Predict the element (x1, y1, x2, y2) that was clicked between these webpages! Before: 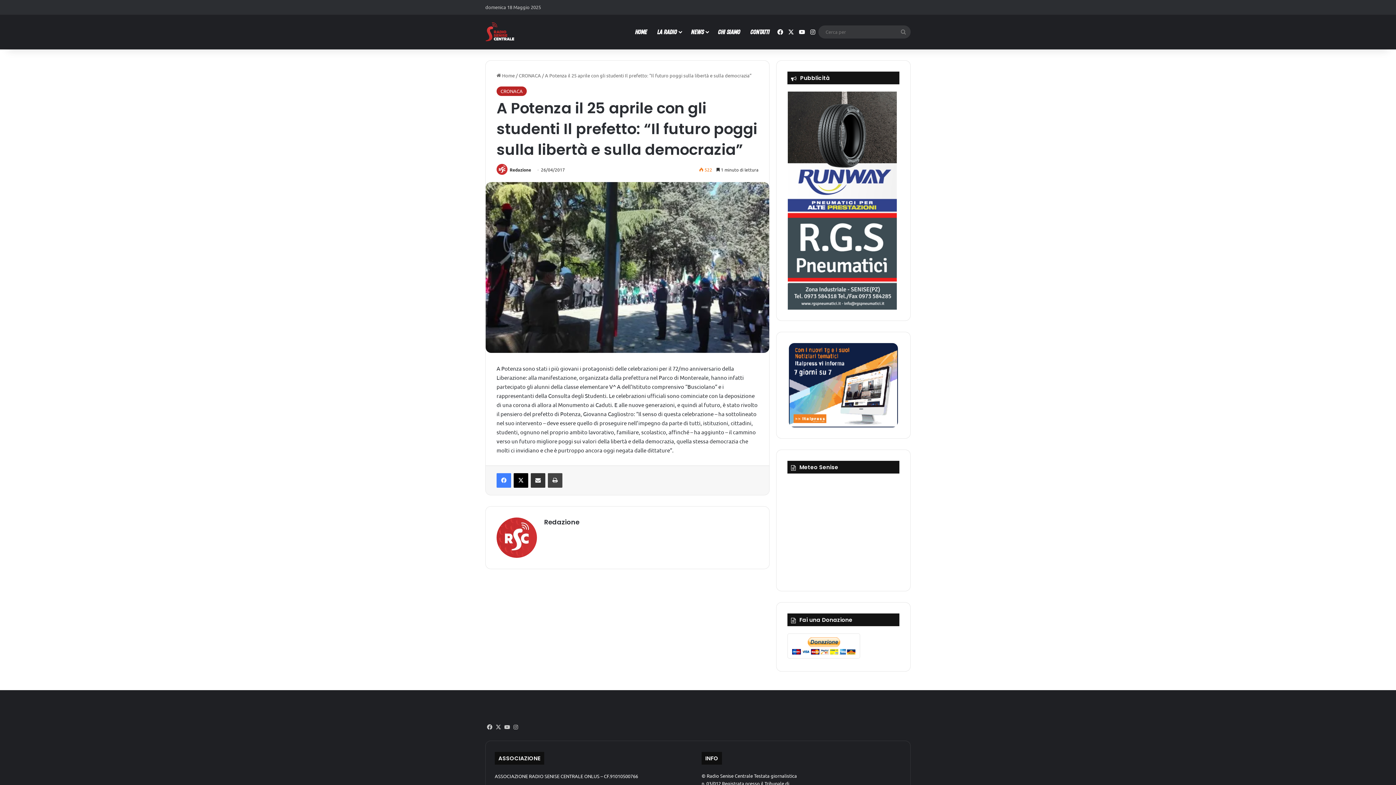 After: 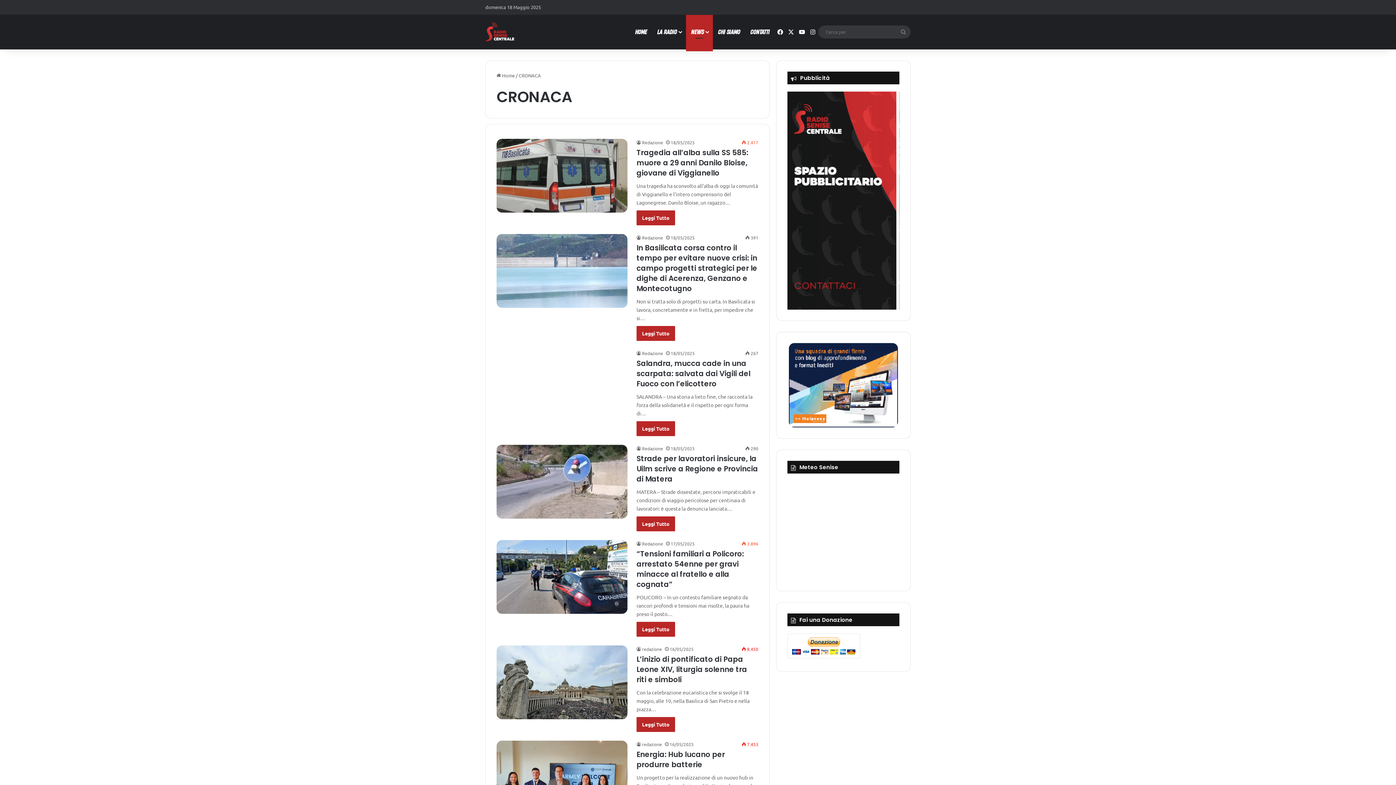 Action: bbox: (518, 72, 541, 78) label: CRONACA